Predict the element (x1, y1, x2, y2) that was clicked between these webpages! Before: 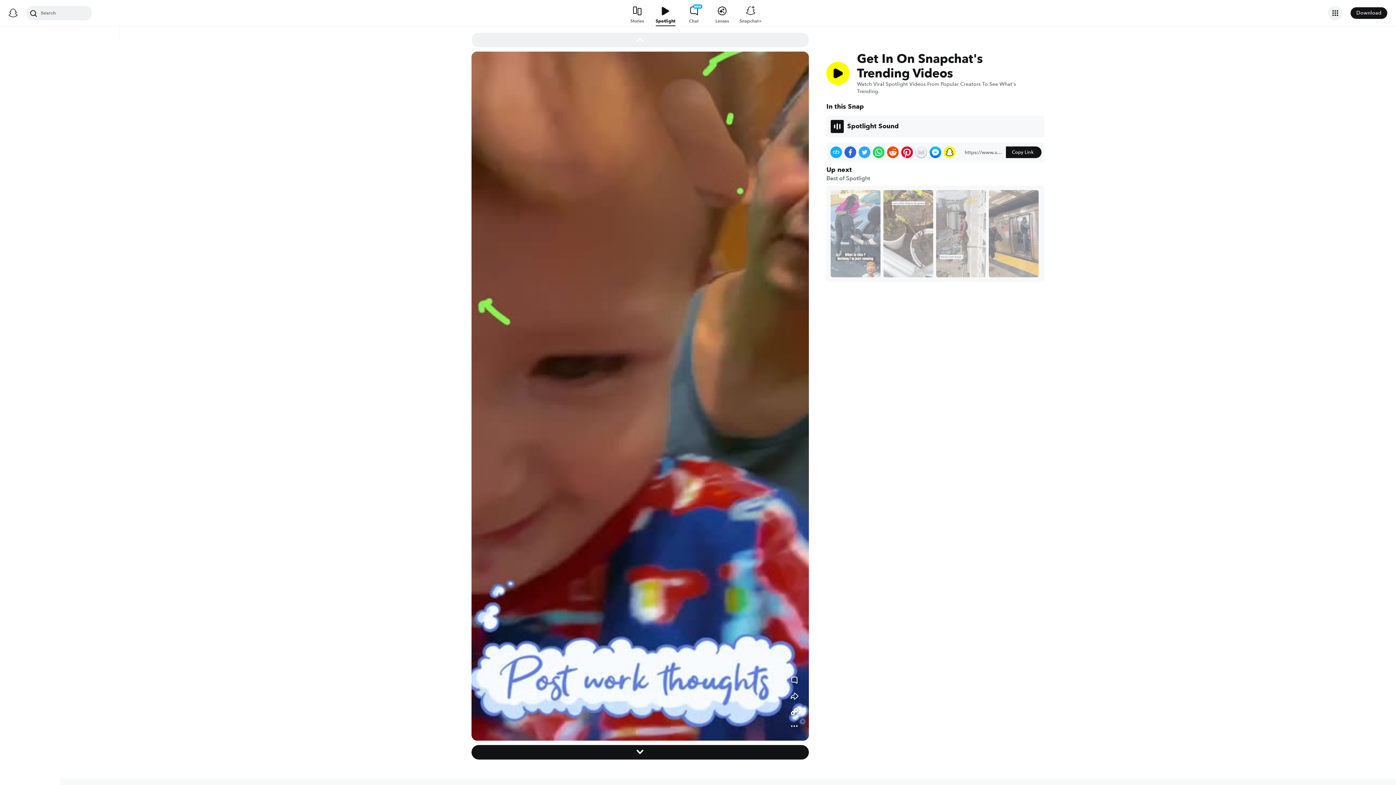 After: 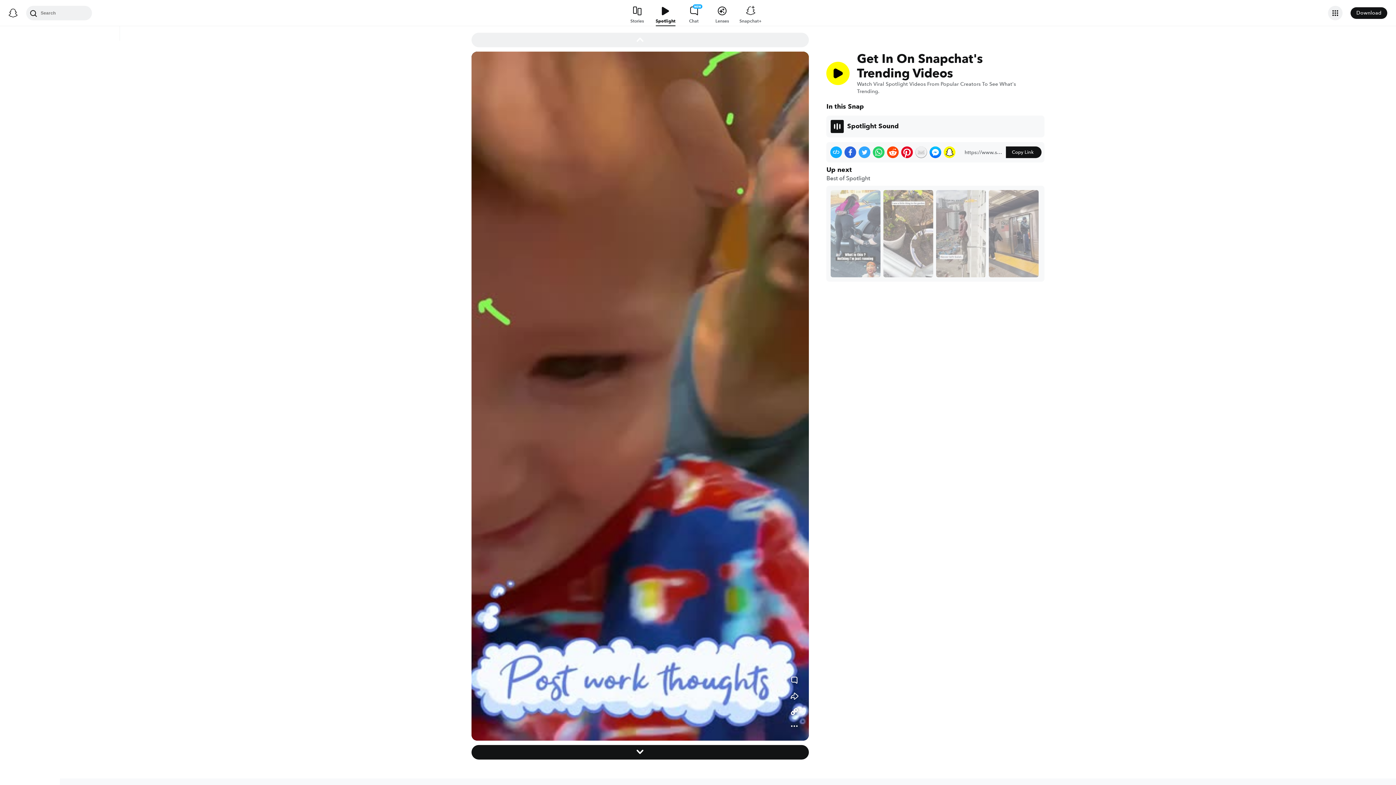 Action: label: Toggle comments bbox: (787, 673, 801, 688)